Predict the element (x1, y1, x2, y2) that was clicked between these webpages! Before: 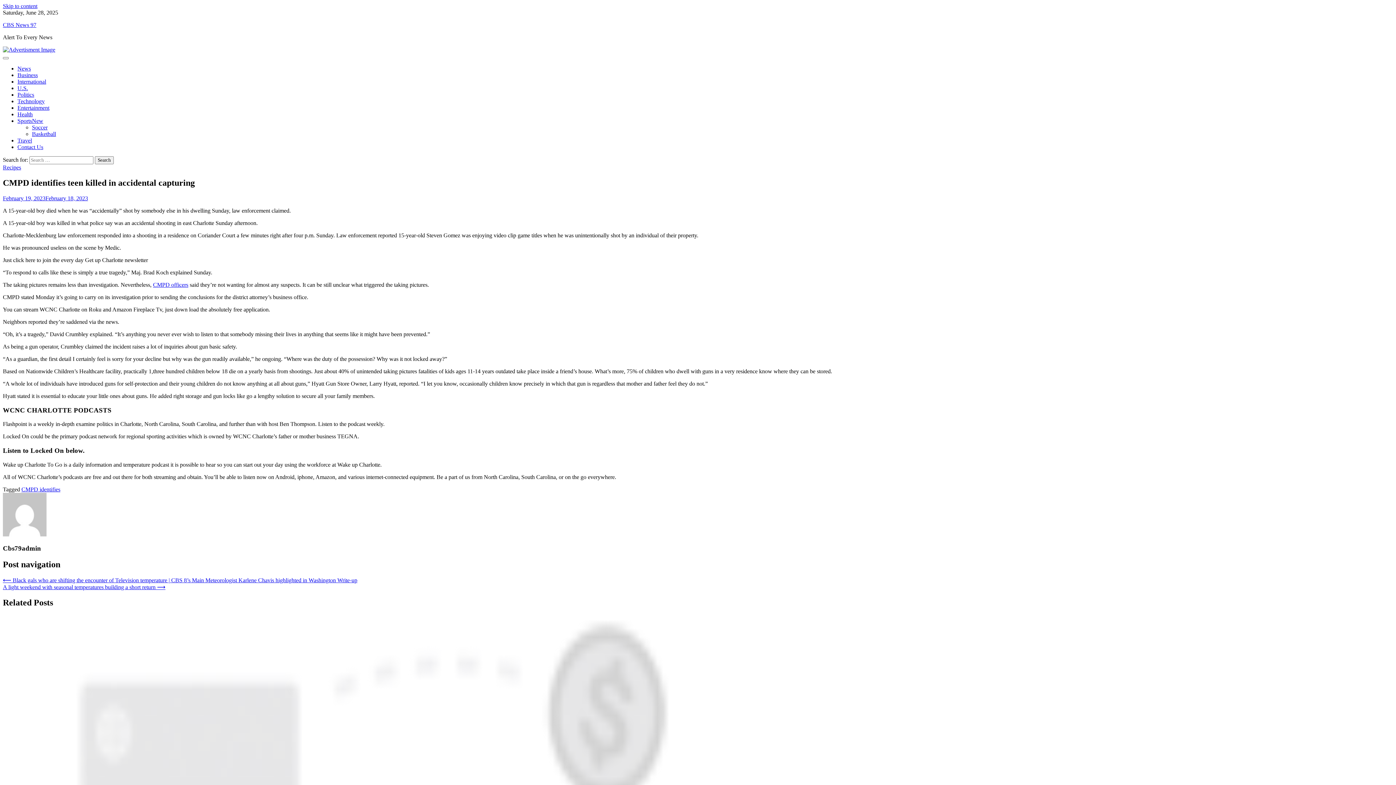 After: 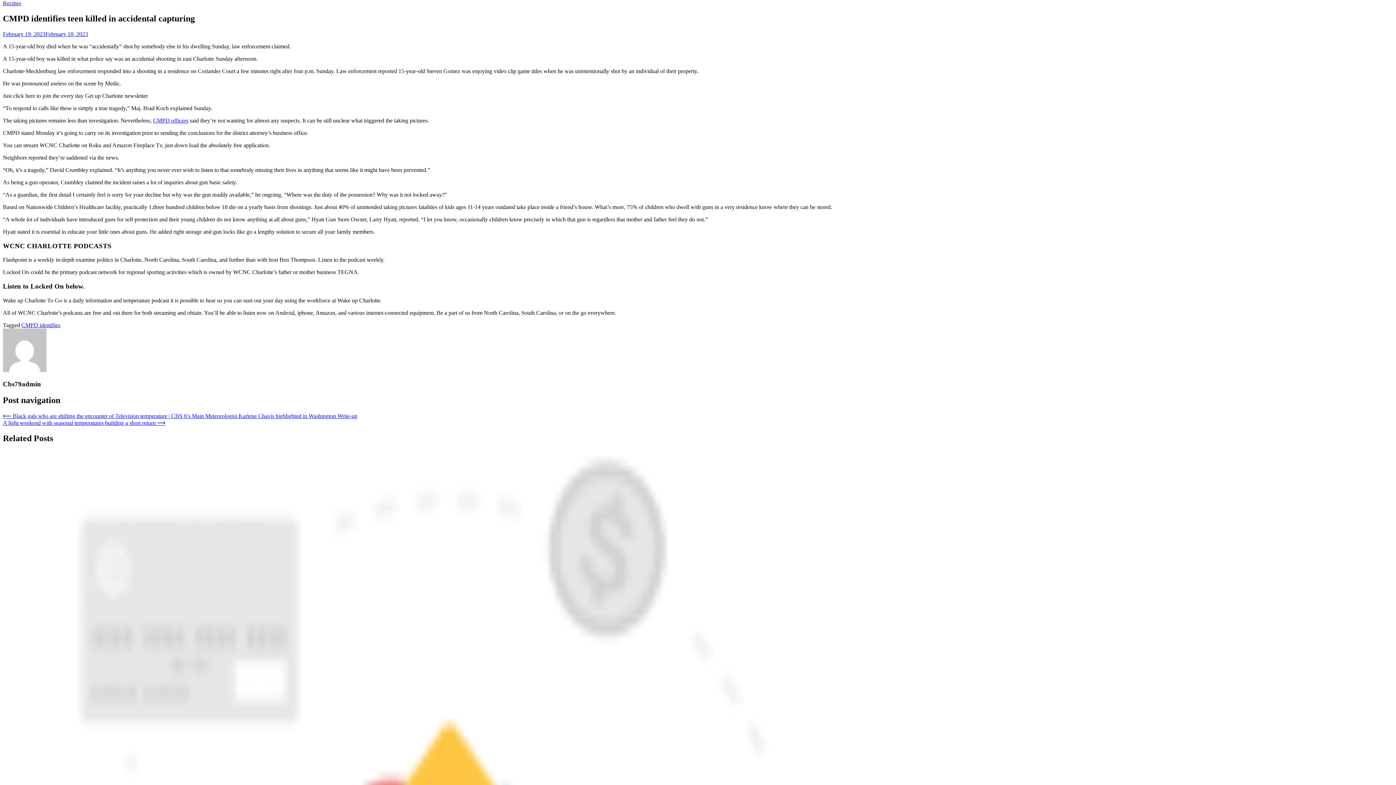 Action: label: Skip to content bbox: (2, 2, 37, 9)